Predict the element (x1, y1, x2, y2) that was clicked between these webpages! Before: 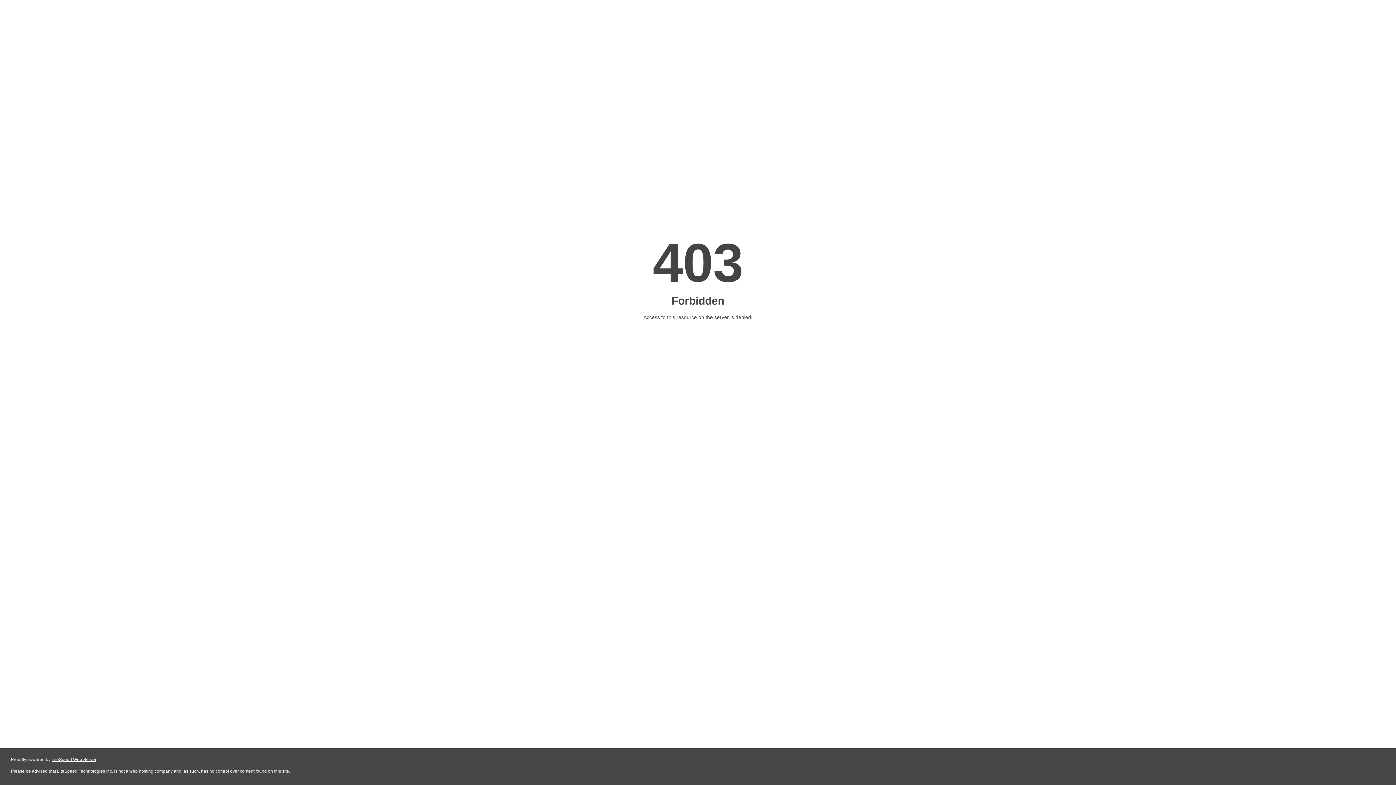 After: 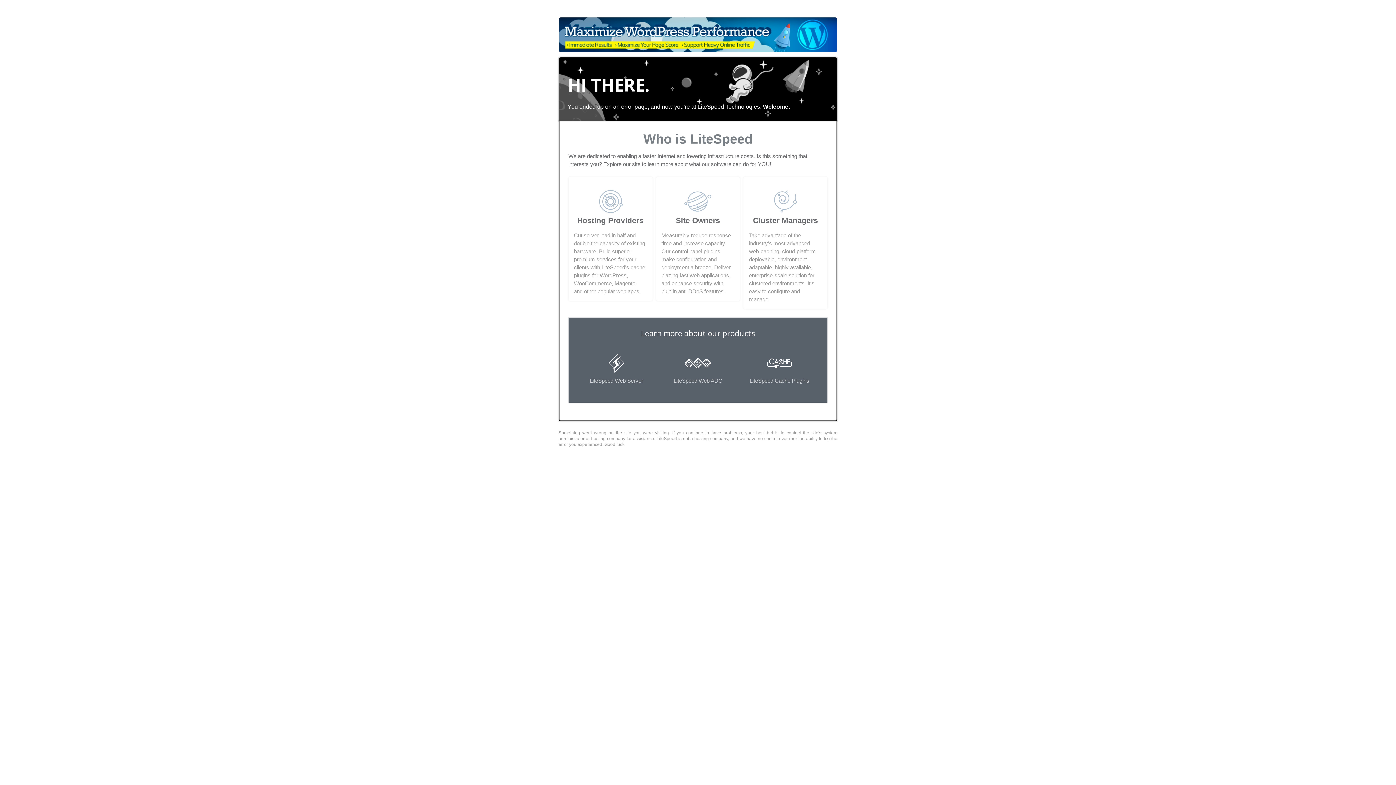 Action: bbox: (51, 757, 96, 762) label: LiteSpeed Web Server